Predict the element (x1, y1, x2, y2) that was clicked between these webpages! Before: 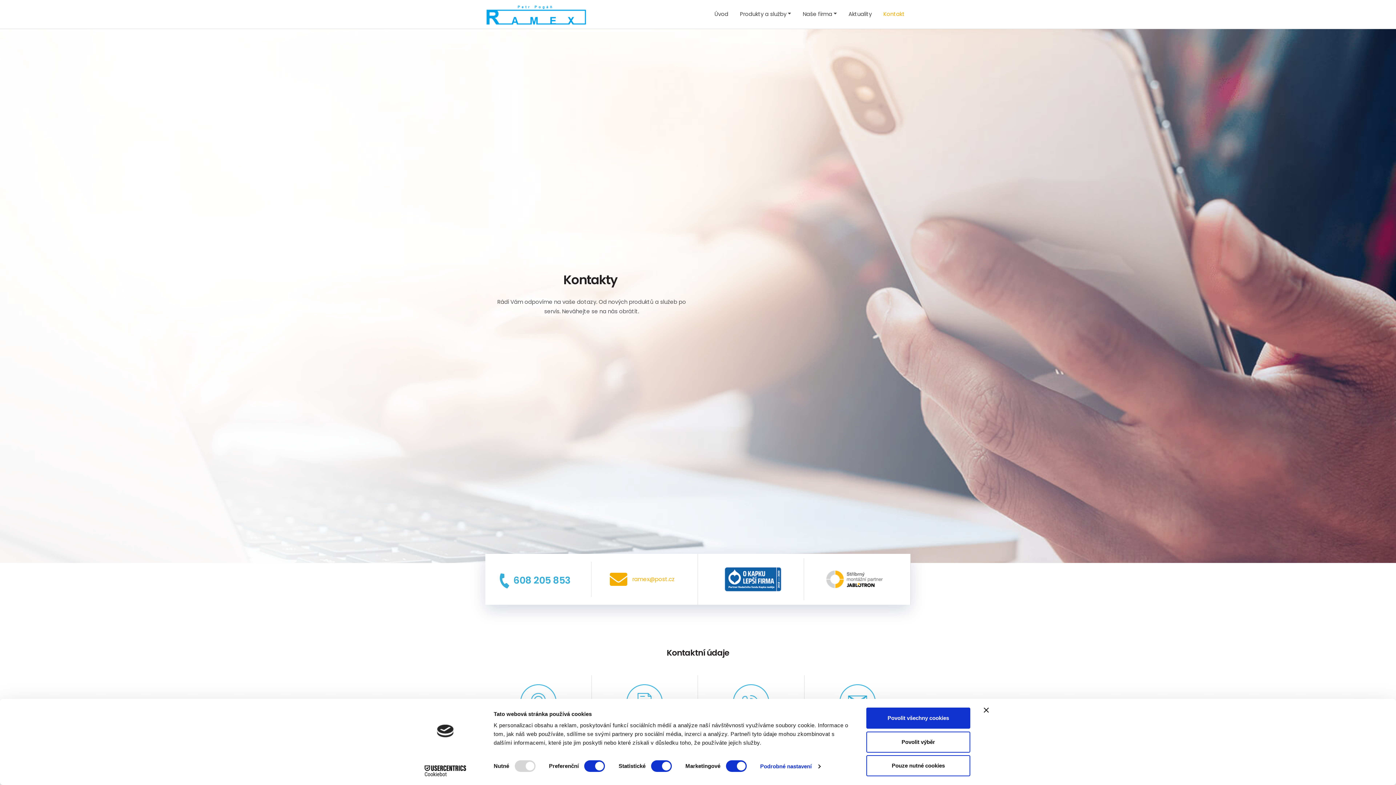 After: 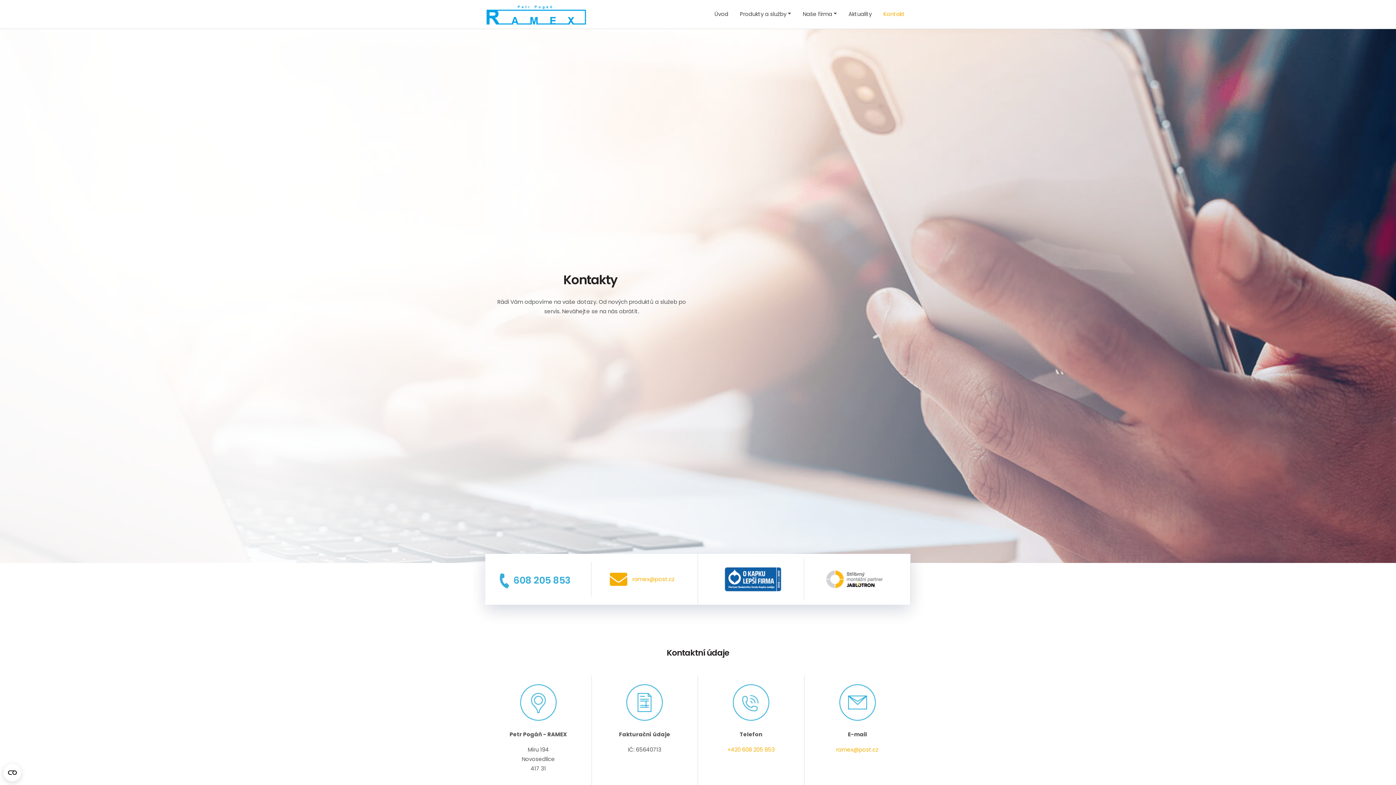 Action: label: Pouze nutné cookies bbox: (866, 755, 970, 776)